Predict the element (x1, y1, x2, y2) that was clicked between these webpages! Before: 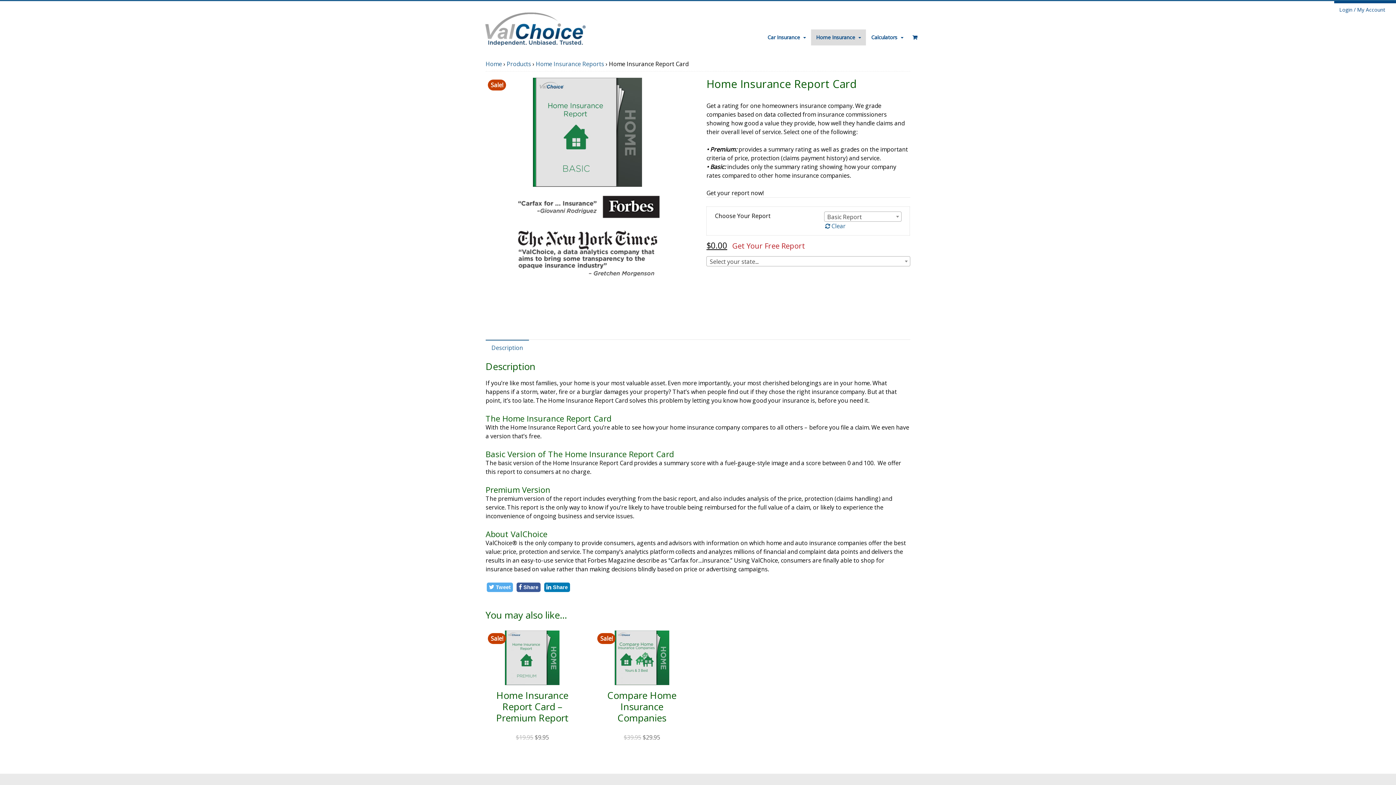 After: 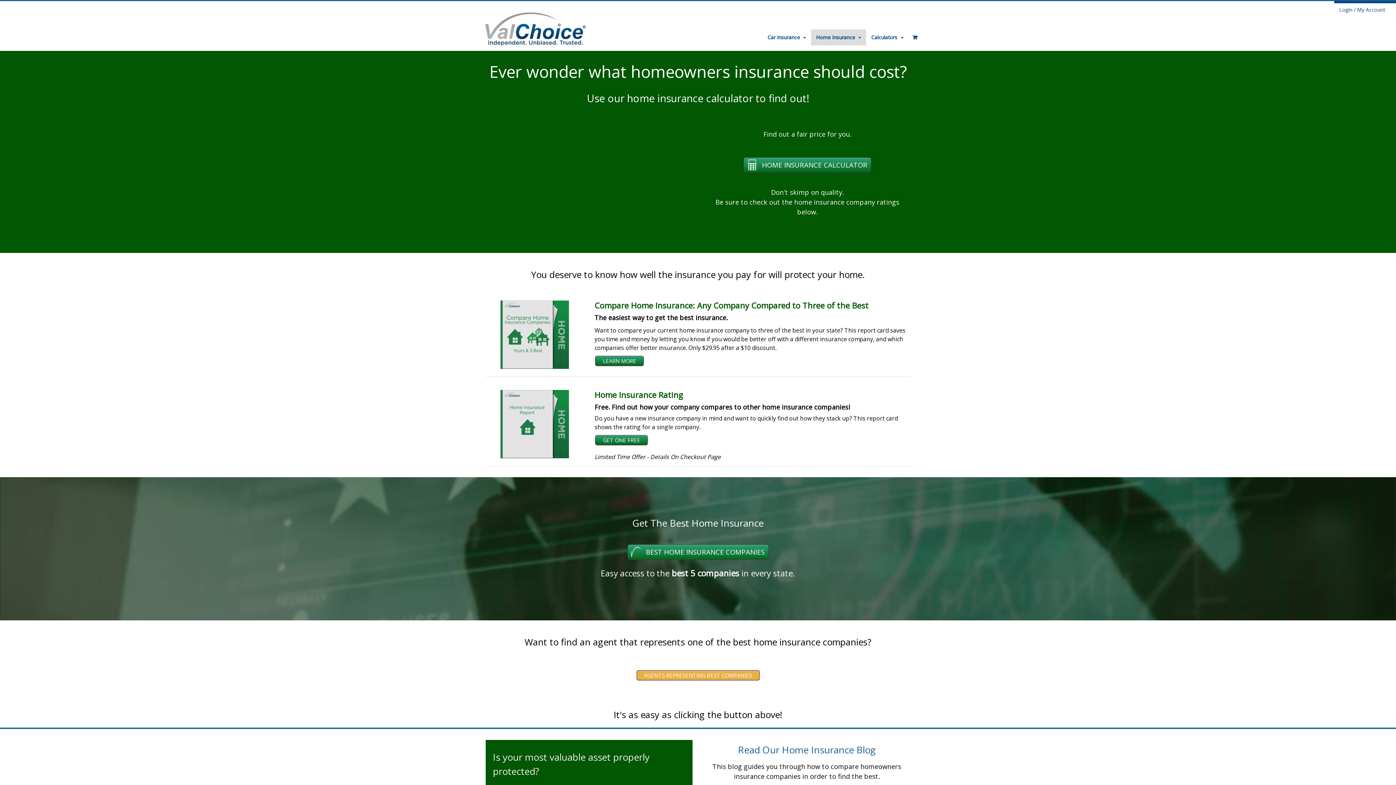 Action: label: Home Insurance bbox: (811, 29, 866, 45)